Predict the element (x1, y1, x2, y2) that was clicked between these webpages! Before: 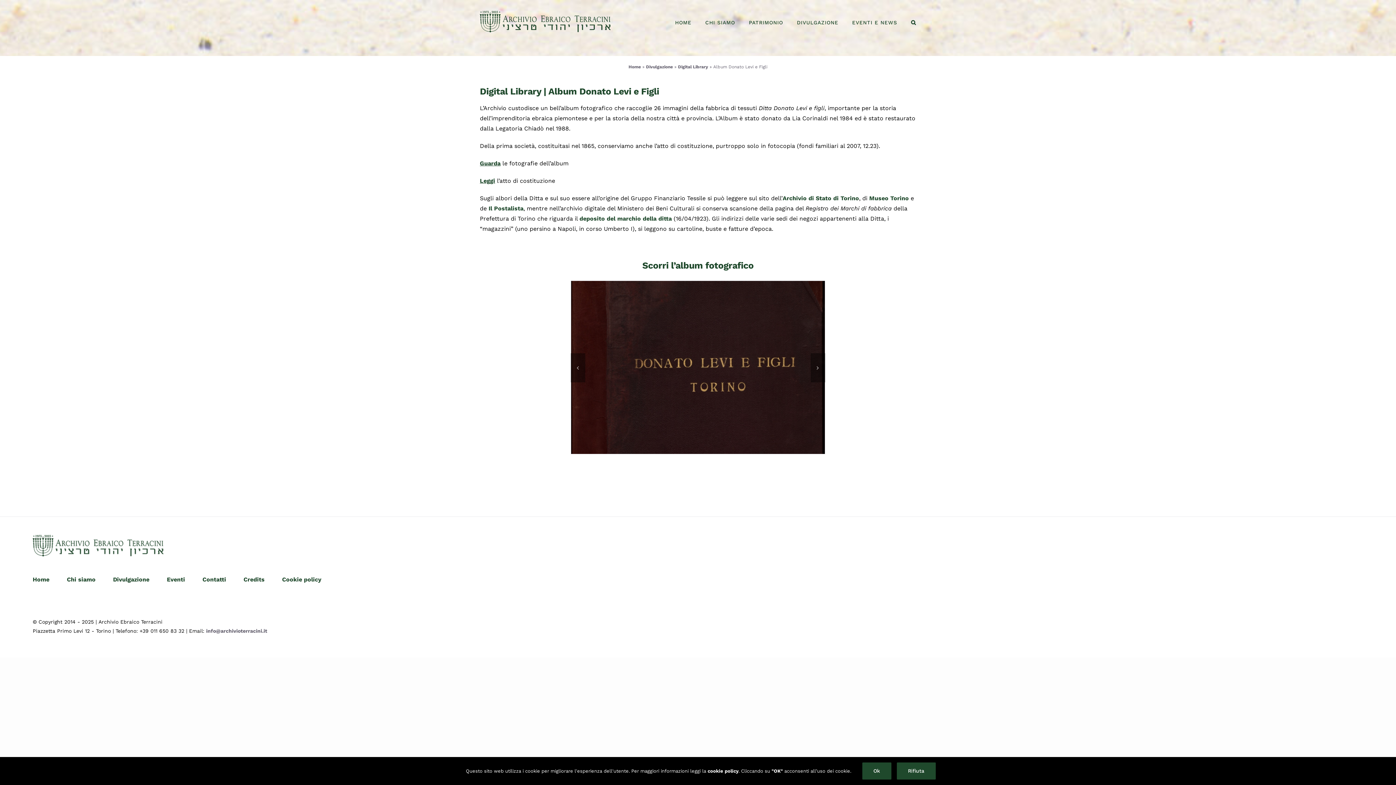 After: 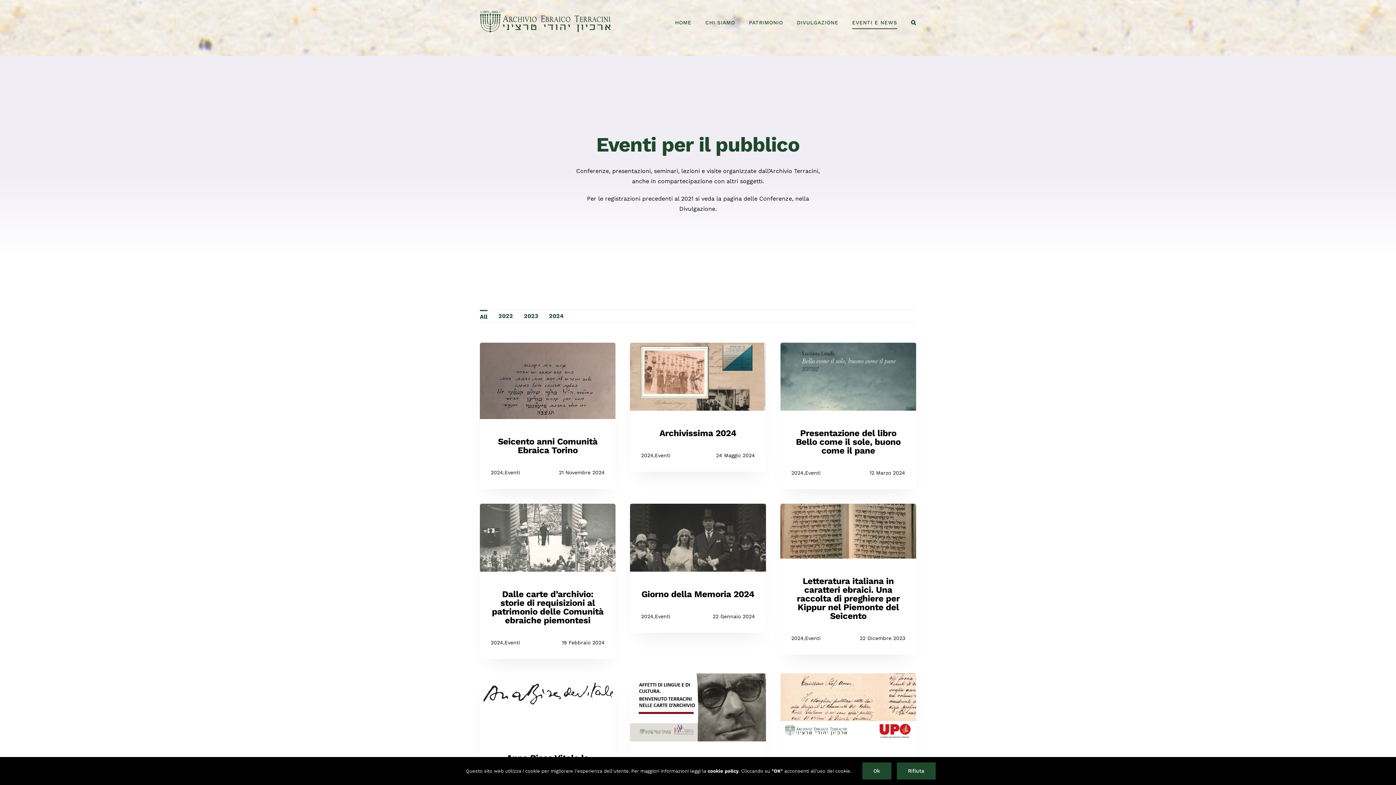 Action: label: Eventi bbox: (166, 575, 202, 585)